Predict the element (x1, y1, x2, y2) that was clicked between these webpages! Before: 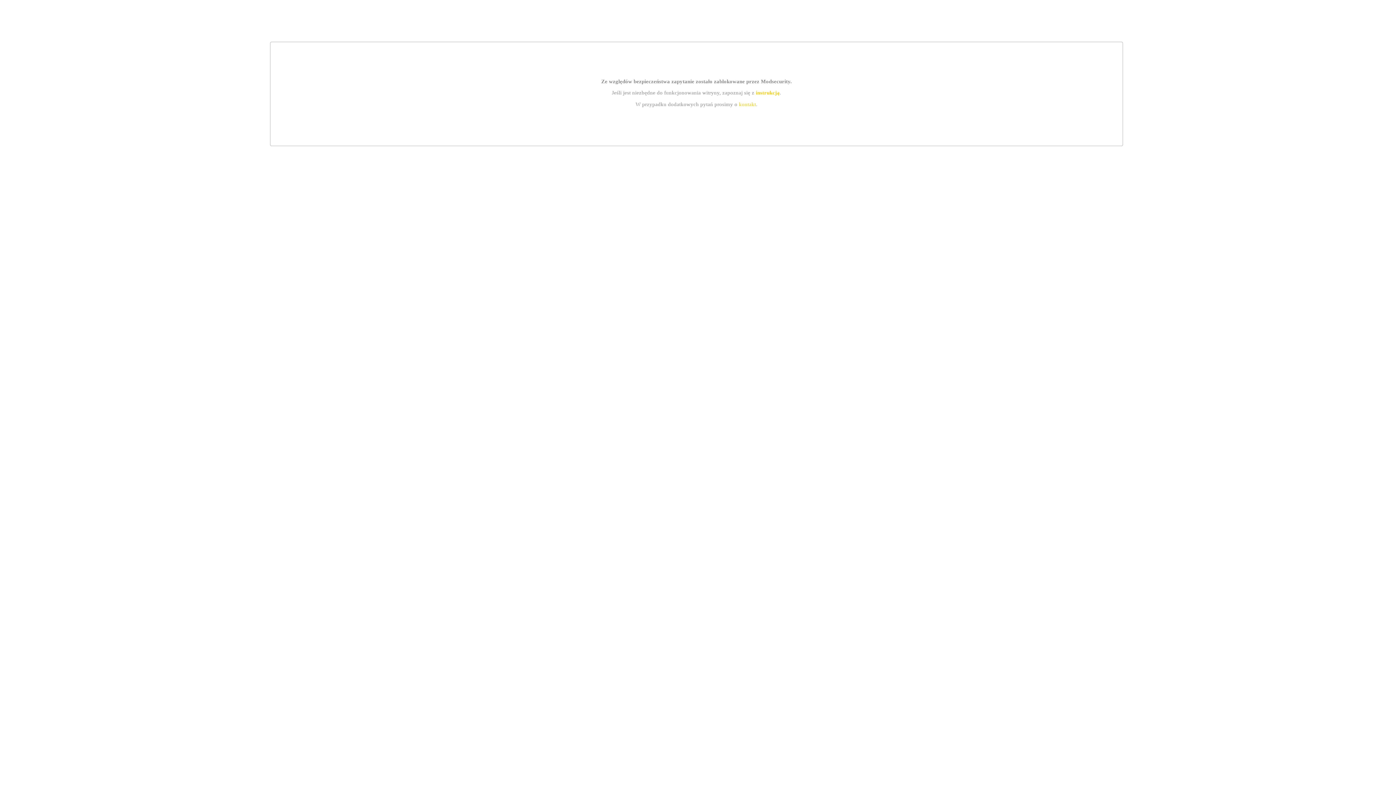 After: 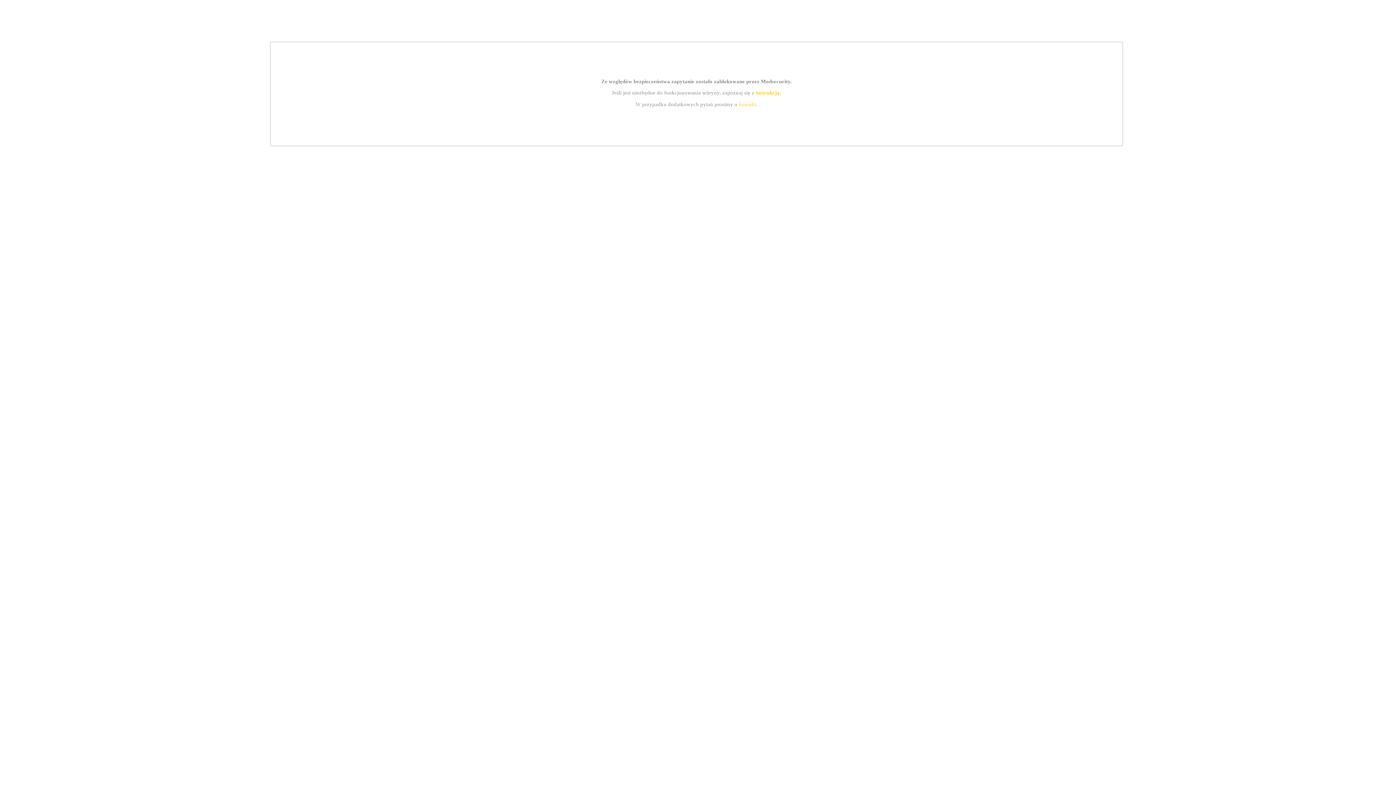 Action: label: kontakt bbox: (739, 101, 756, 107)